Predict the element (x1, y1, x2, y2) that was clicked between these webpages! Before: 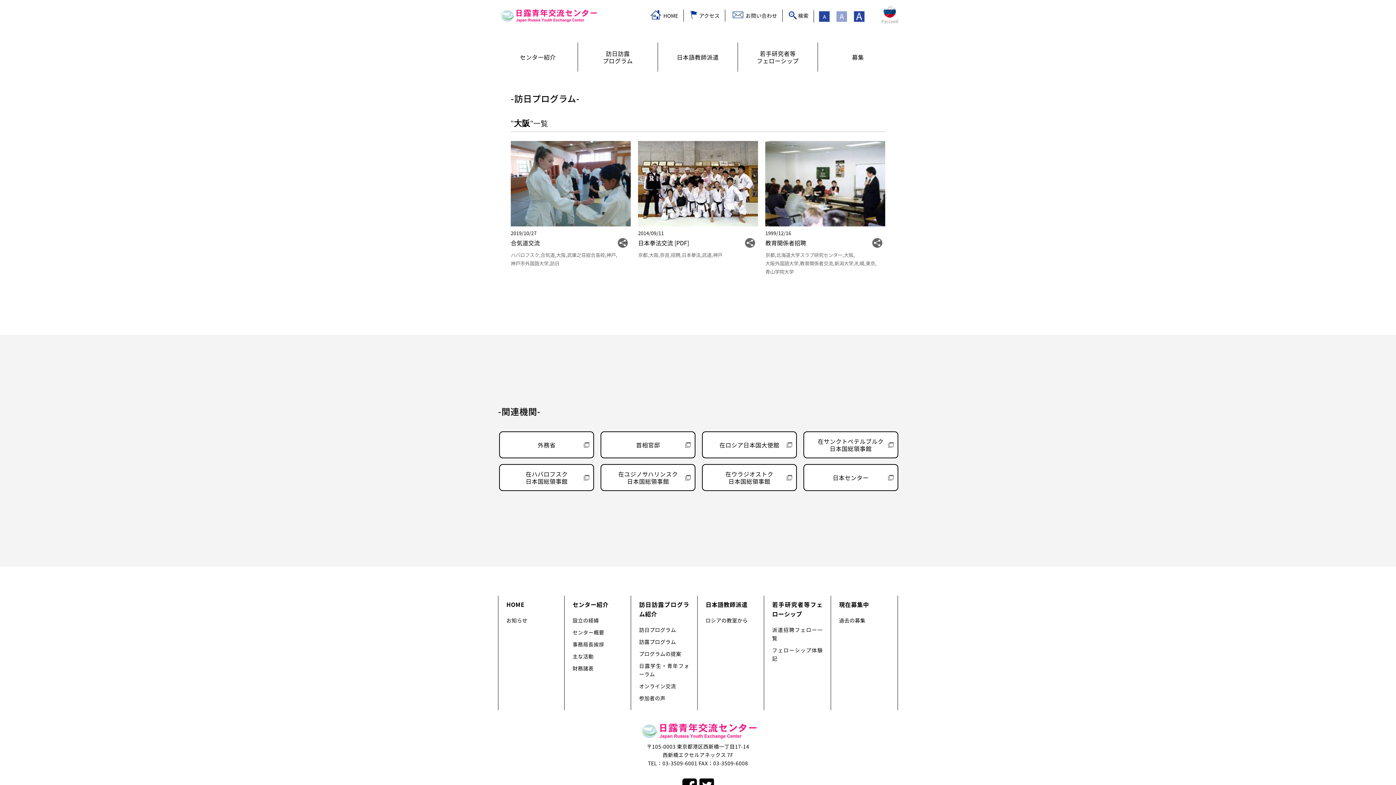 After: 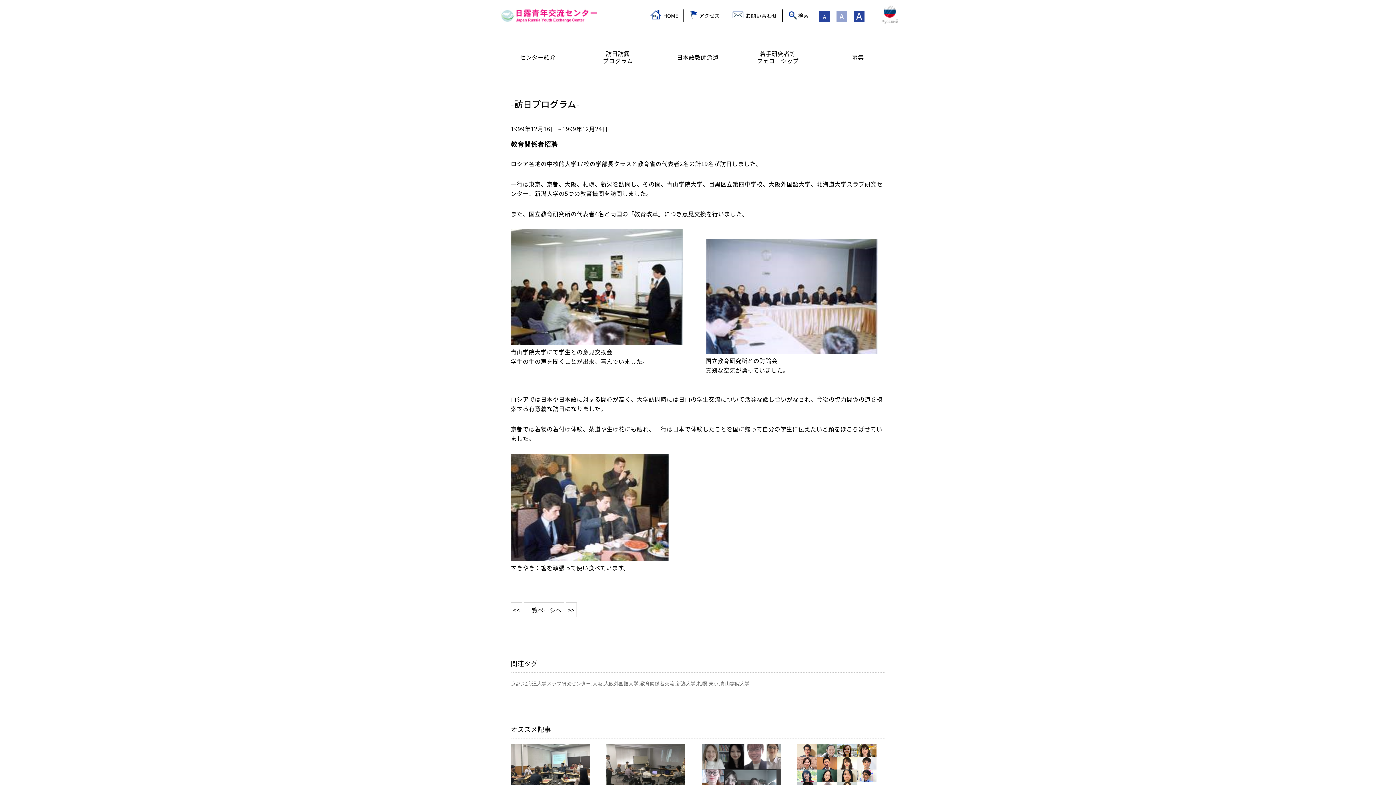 Action: bbox: (765, 237, 806, 247) label: 教育関係者招聘